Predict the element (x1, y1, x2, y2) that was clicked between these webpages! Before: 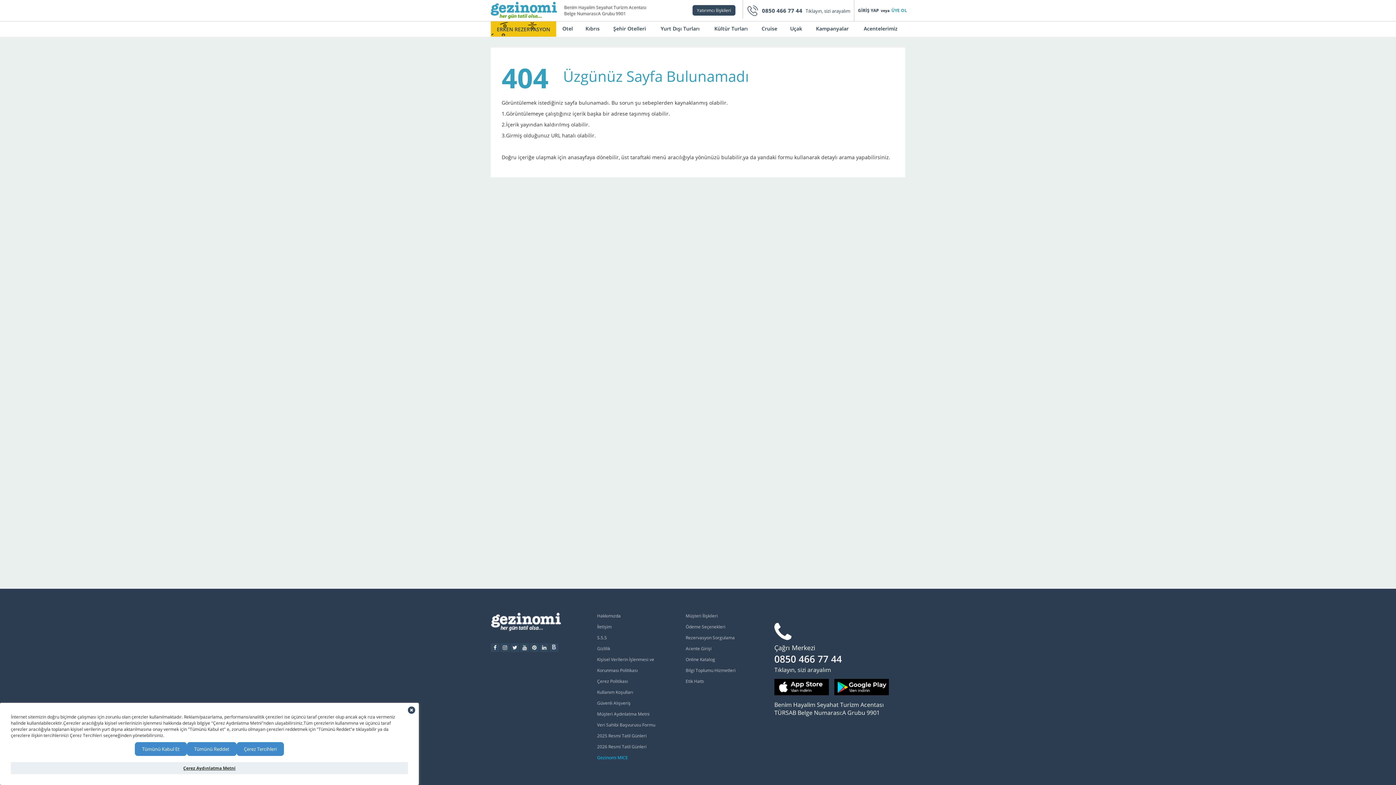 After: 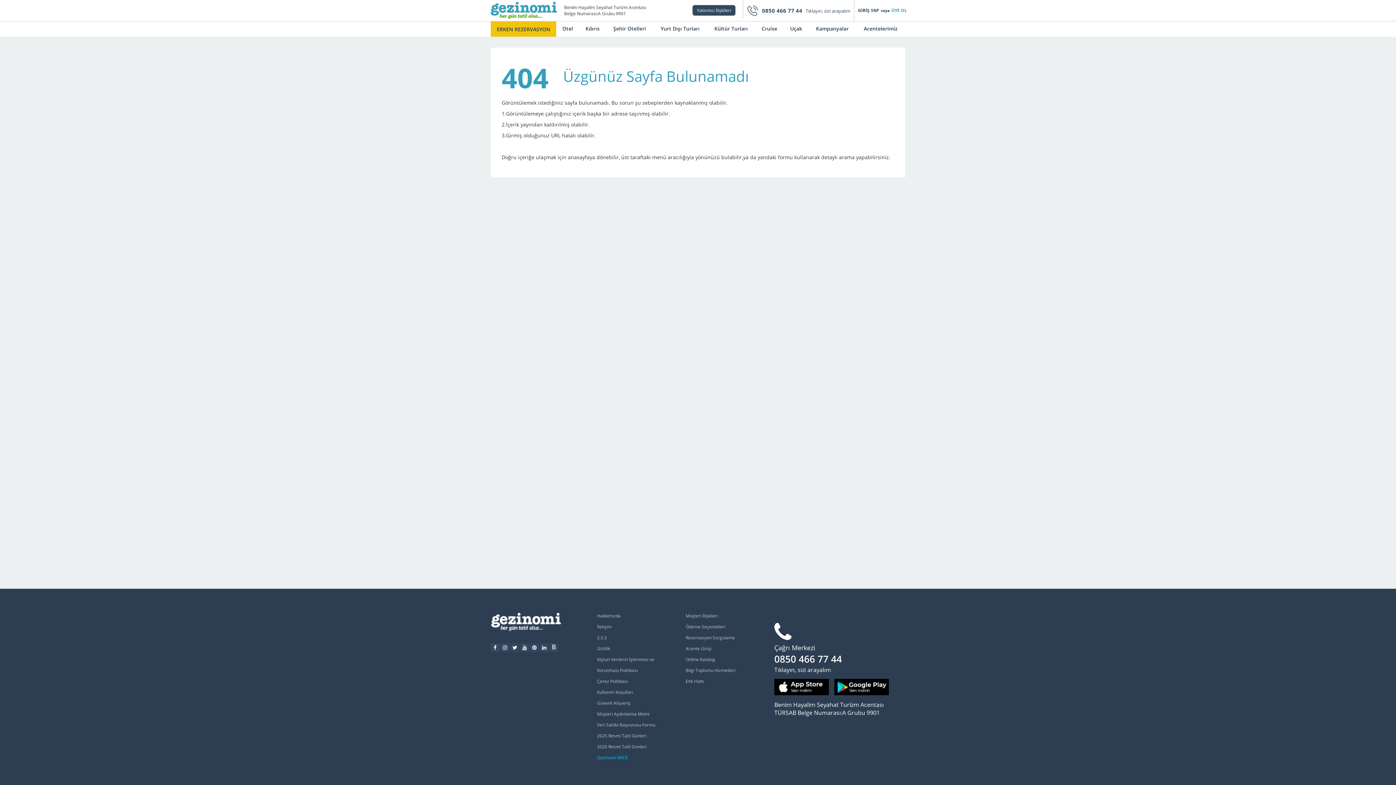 Action: bbox: (186, 742, 236, 756) label: Tümünü Reddet